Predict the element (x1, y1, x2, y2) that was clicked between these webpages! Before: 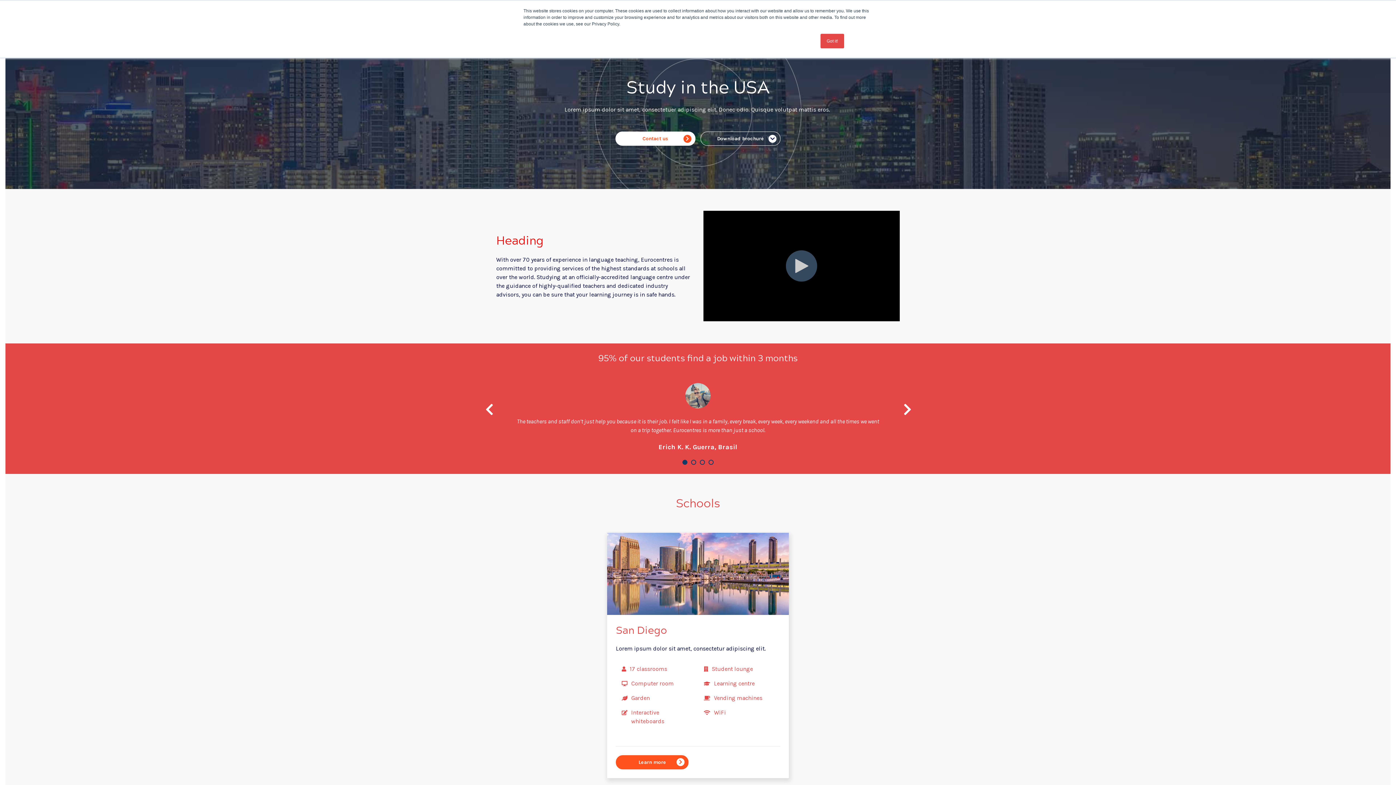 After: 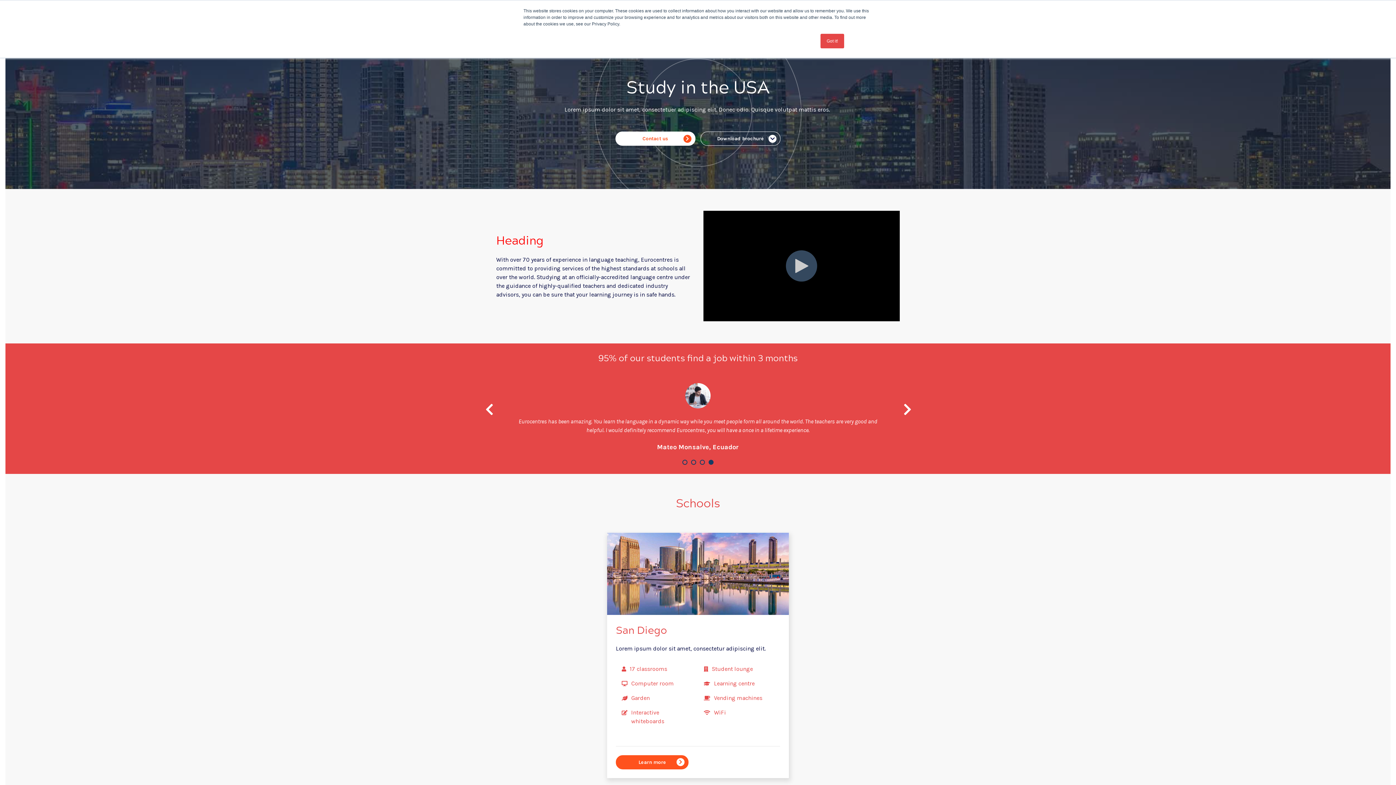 Action: bbox: (485, 402, 492, 417) label: Previous